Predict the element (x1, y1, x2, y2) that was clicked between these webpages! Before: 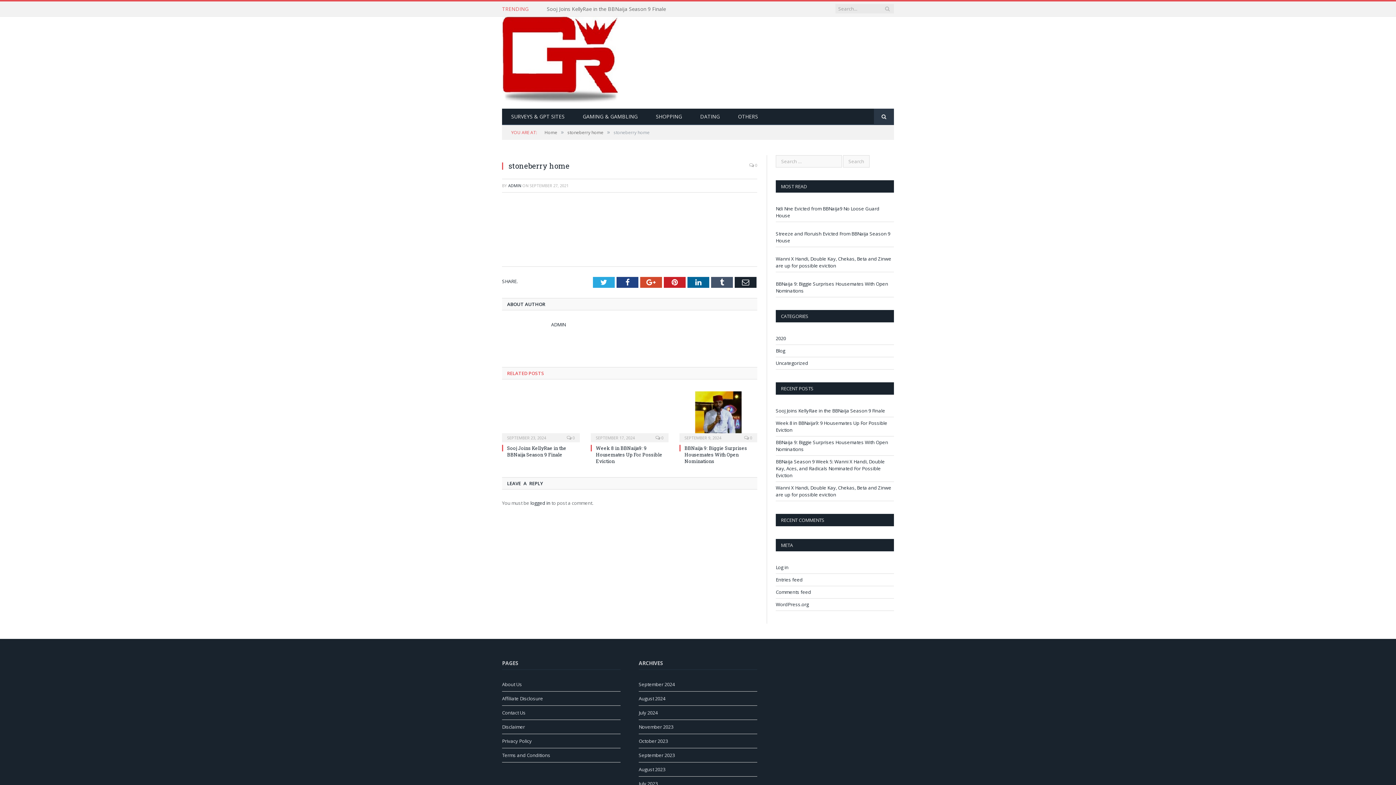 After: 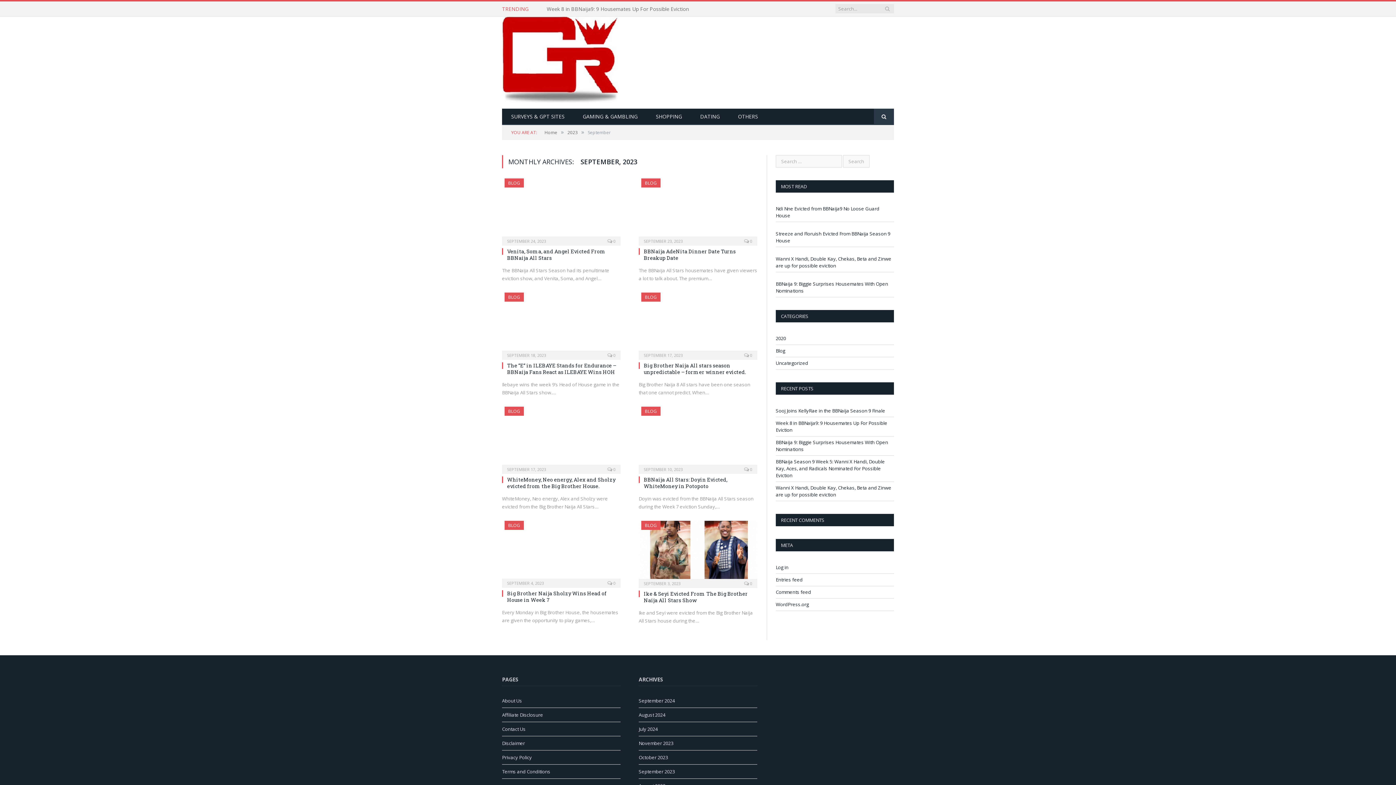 Action: label: September 2023 bbox: (638, 752, 674, 758)